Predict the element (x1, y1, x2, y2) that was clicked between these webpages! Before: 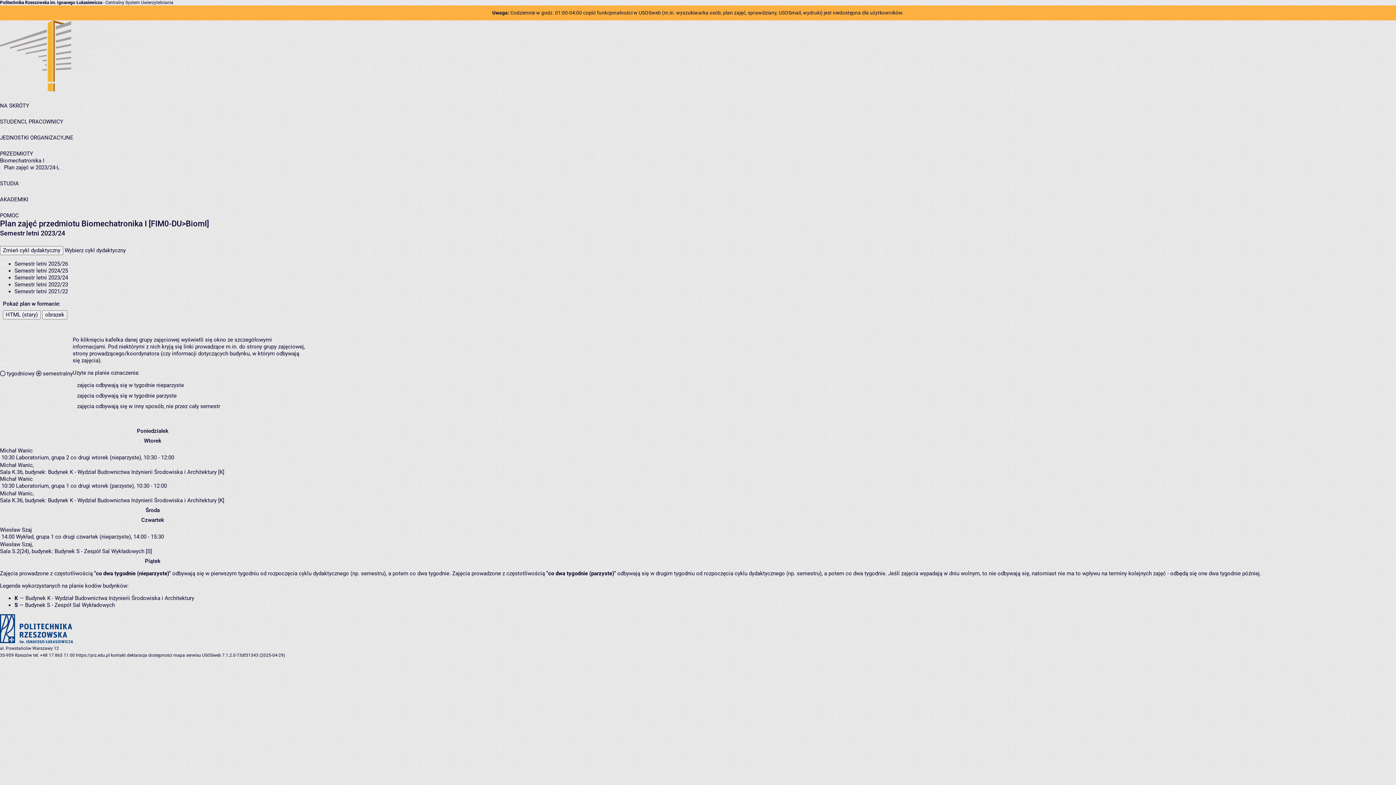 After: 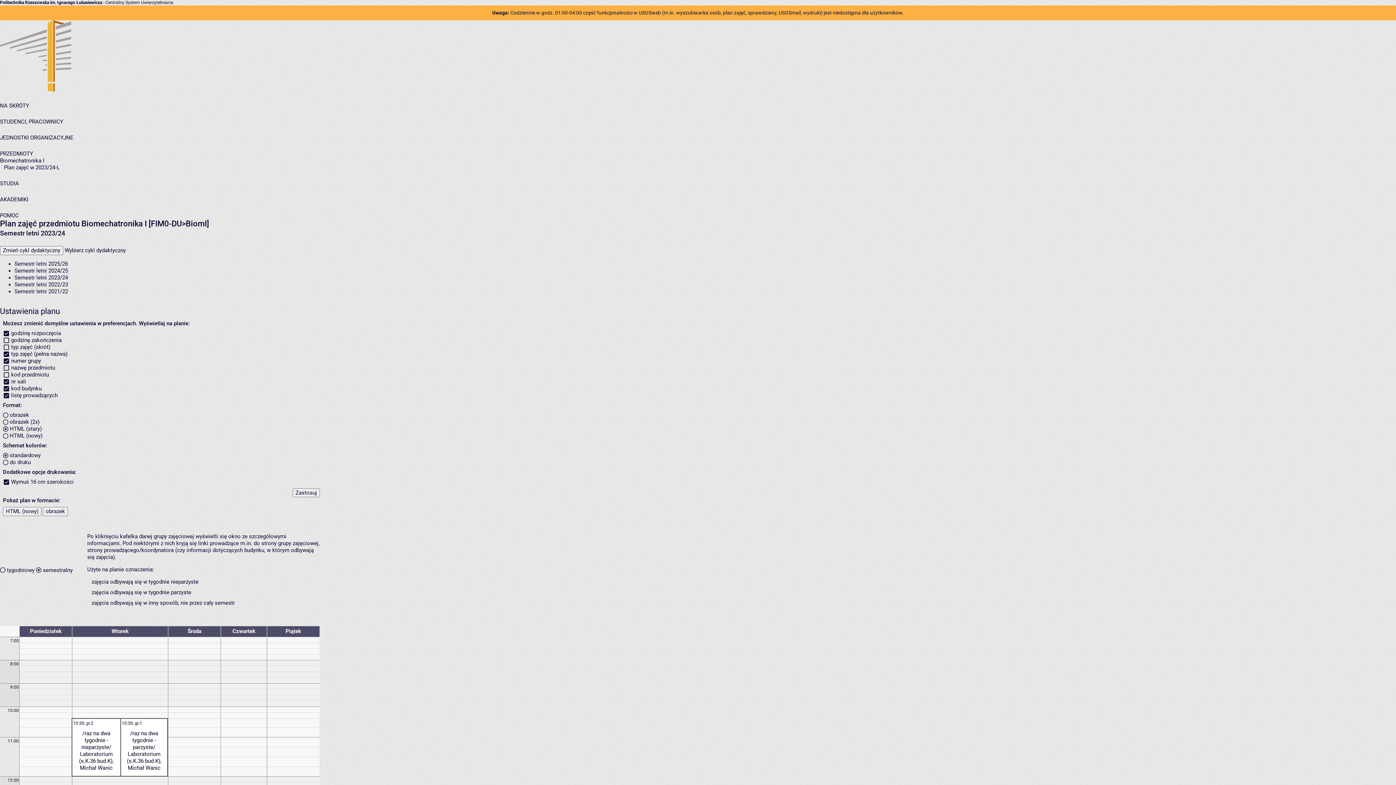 Action: label: HTML (stary) bbox: (2, 310, 40, 319)